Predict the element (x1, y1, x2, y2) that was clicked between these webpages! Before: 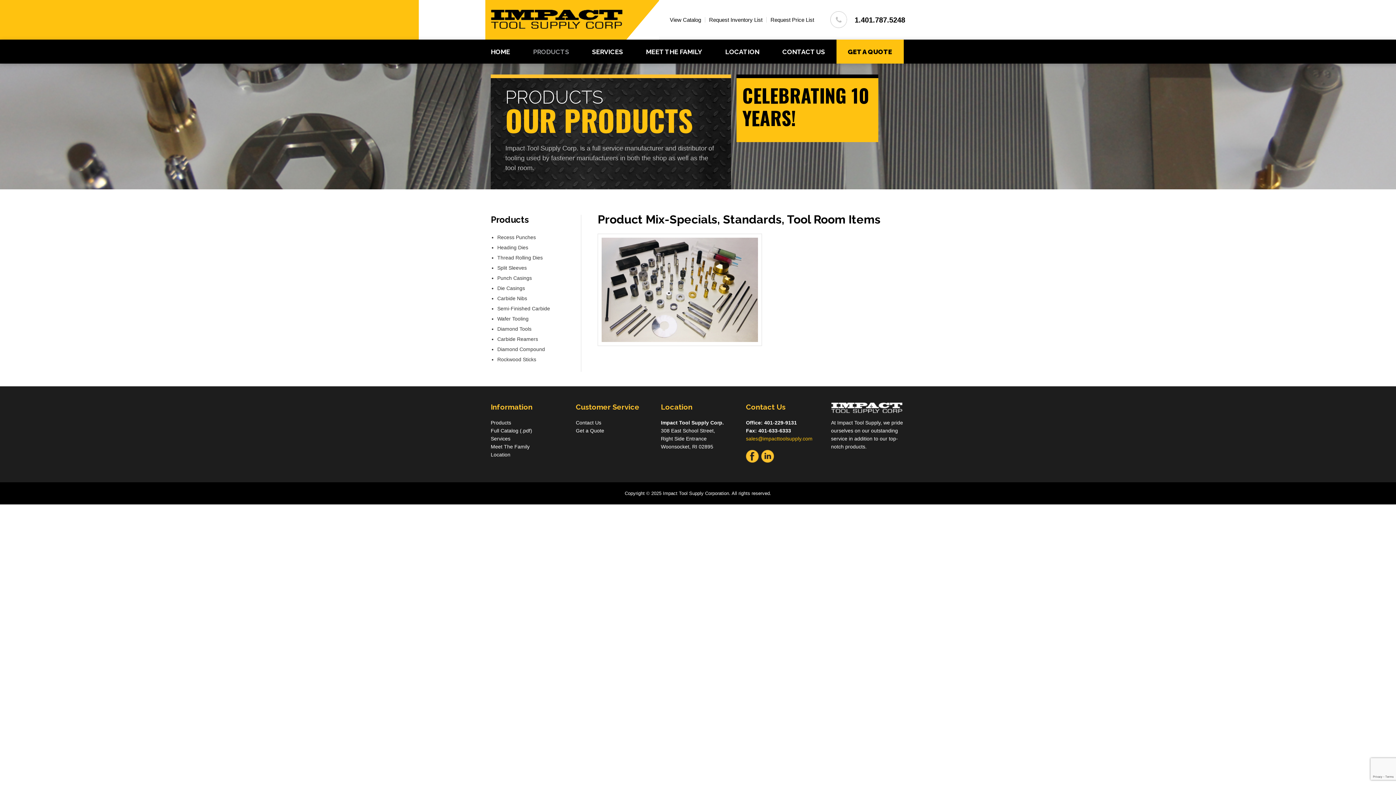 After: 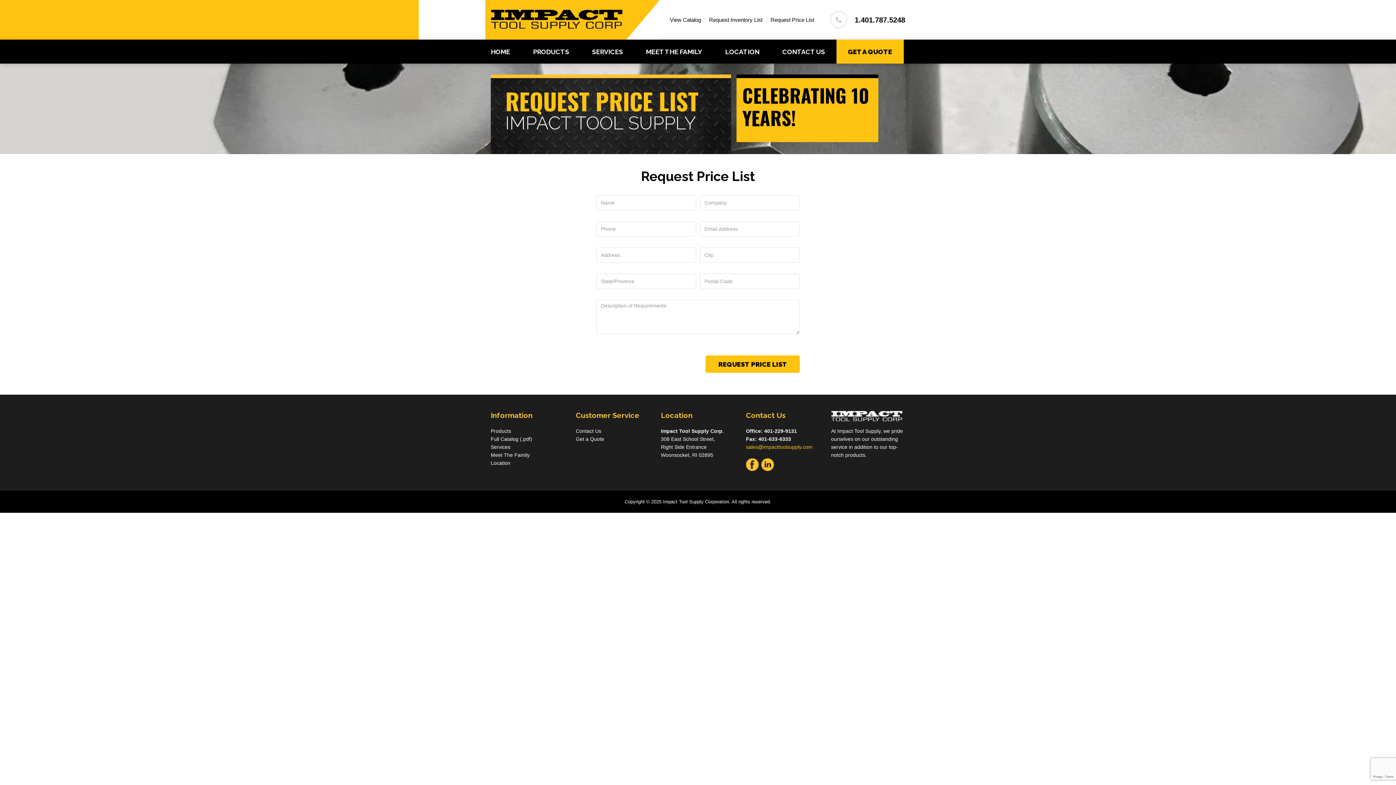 Action: bbox: (770, 16, 814, 22) label: Request Price List